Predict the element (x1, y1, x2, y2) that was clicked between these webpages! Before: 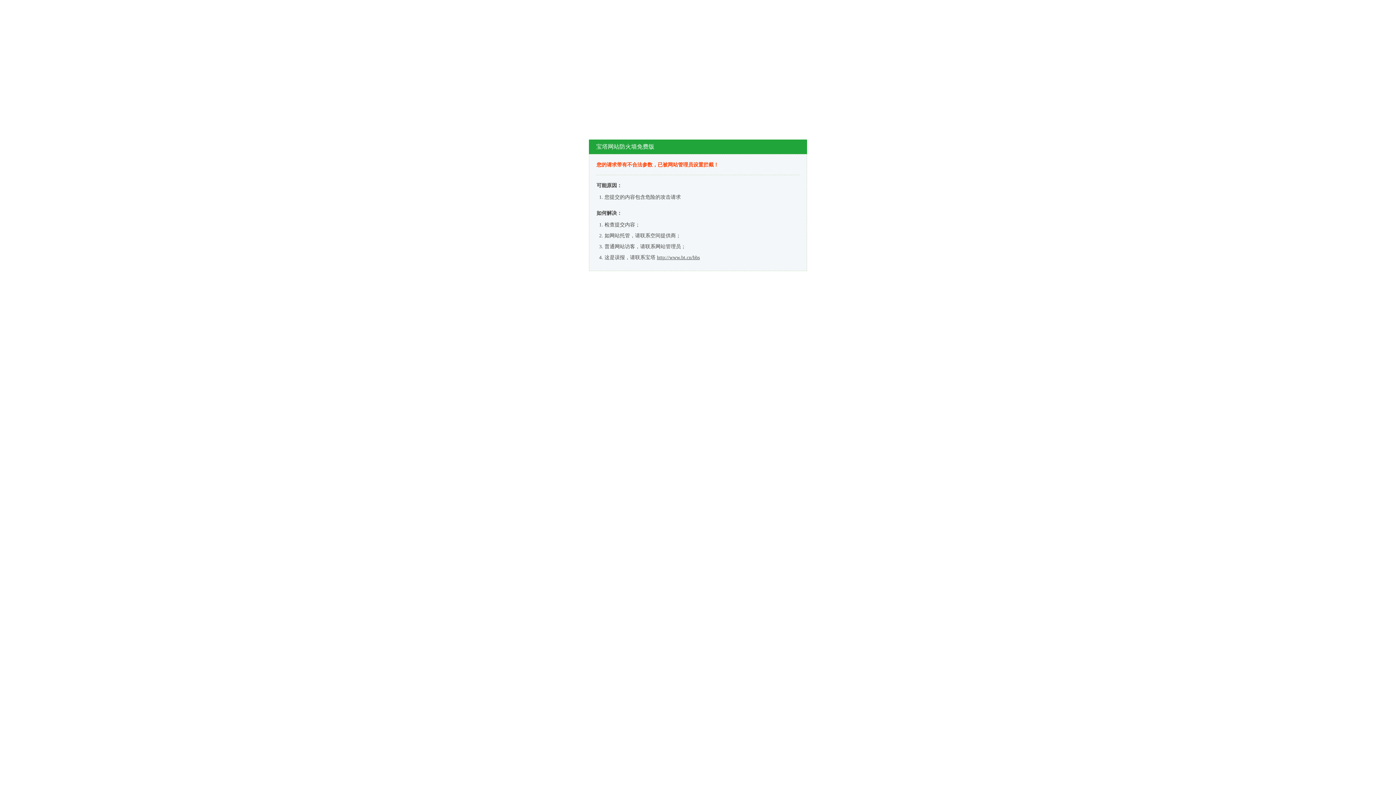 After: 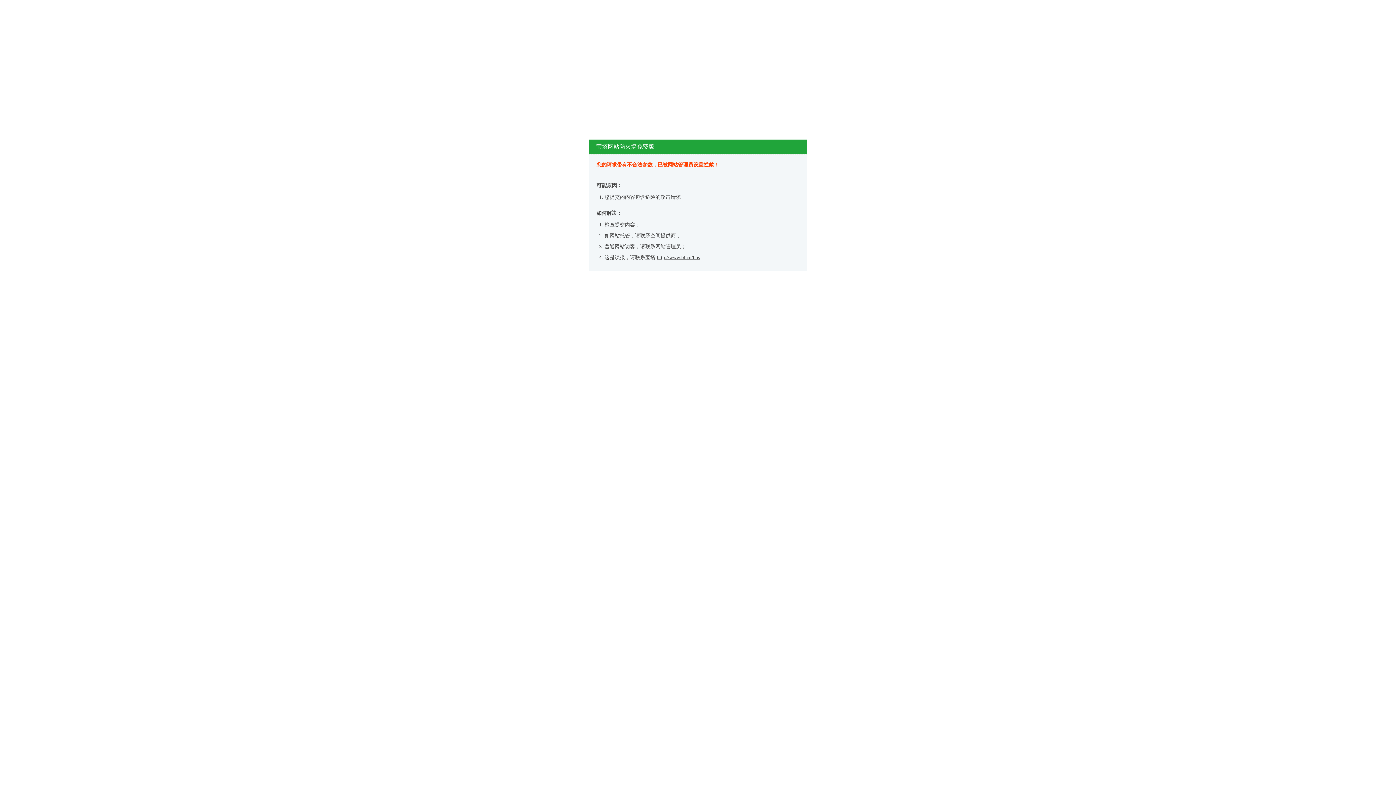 Action: label: http://www.bt.cn/bbs bbox: (657, 254, 700, 260)